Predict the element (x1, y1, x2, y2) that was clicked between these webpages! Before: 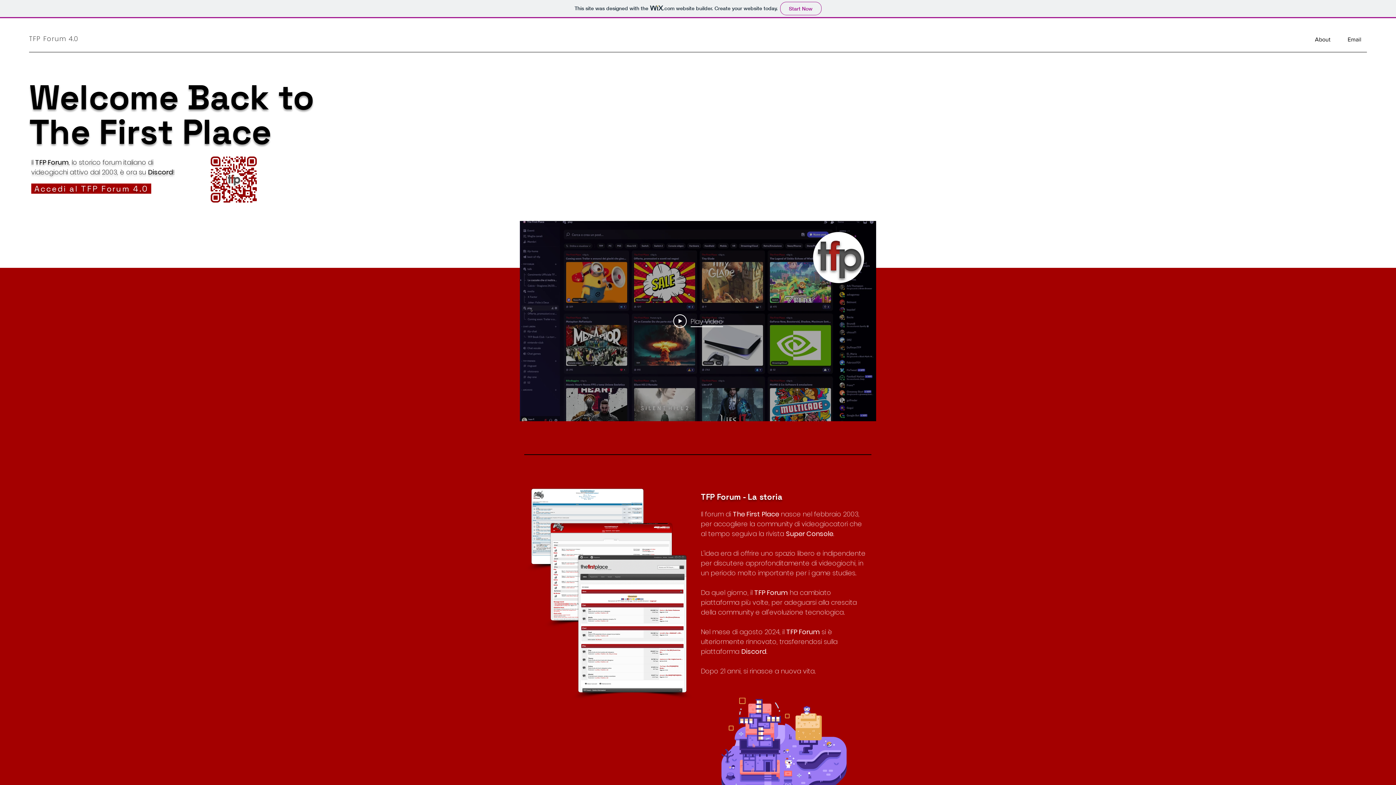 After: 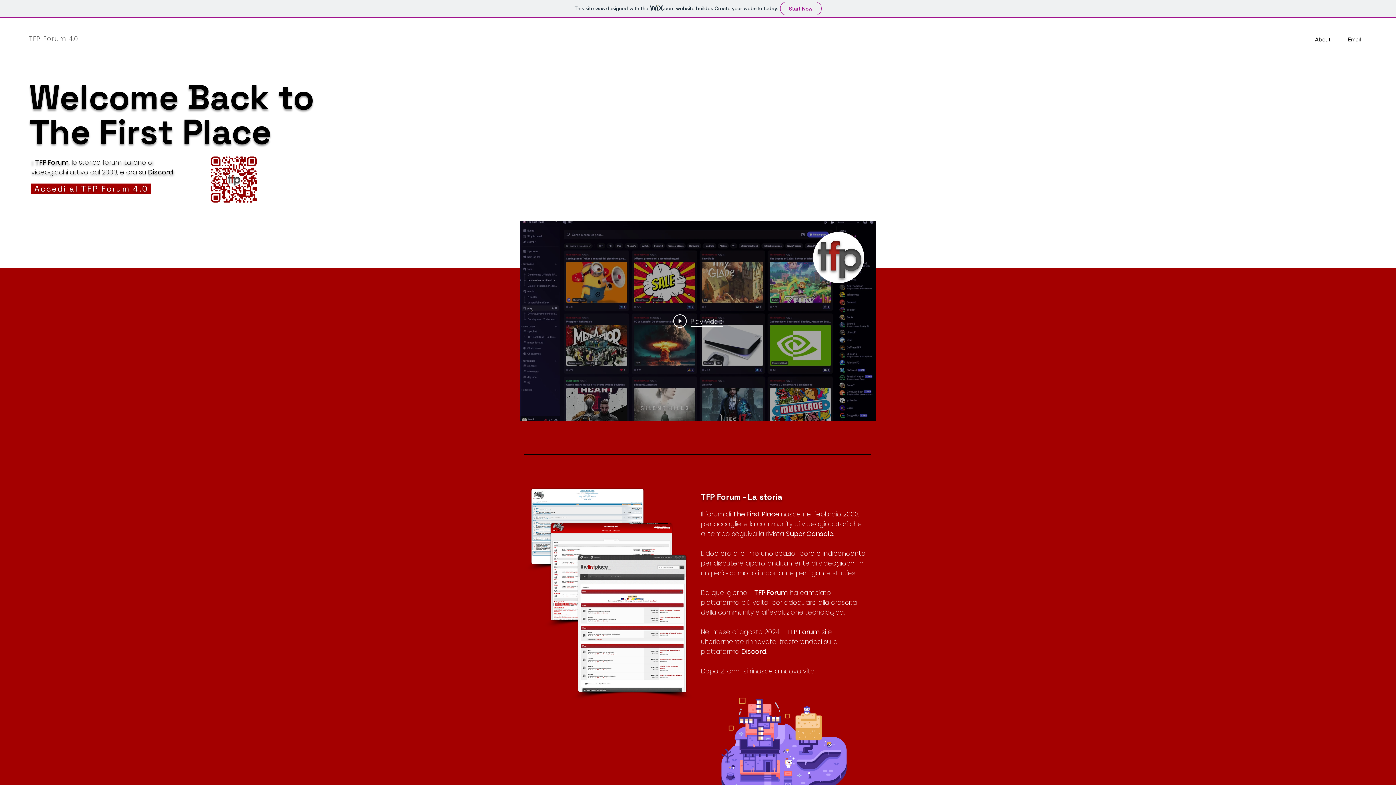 Action: label: TFP Forum 4.0 bbox: (29, 31, 96, 45)